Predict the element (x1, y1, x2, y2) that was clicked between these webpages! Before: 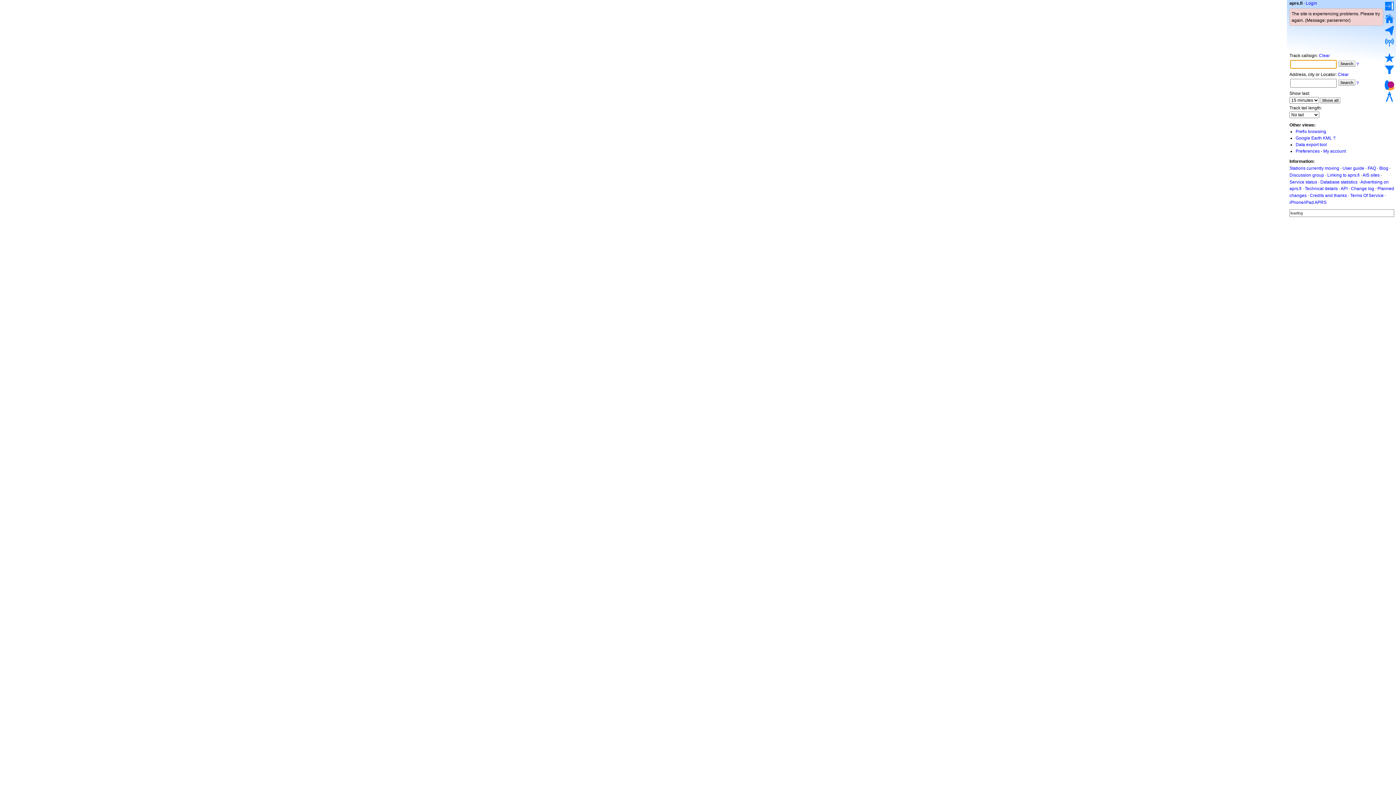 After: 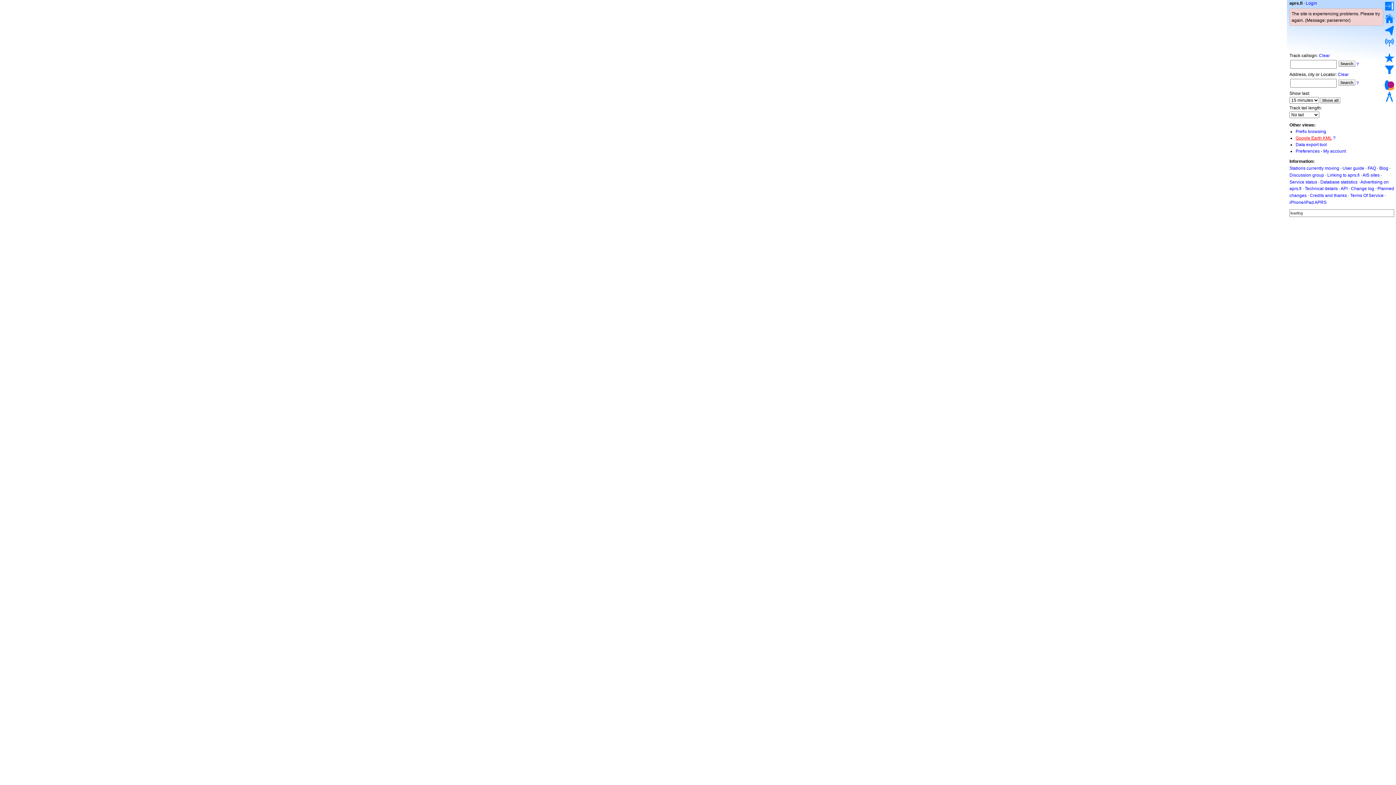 Action: label: Google Earth KML bbox: (1296, 135, 1332, 140)